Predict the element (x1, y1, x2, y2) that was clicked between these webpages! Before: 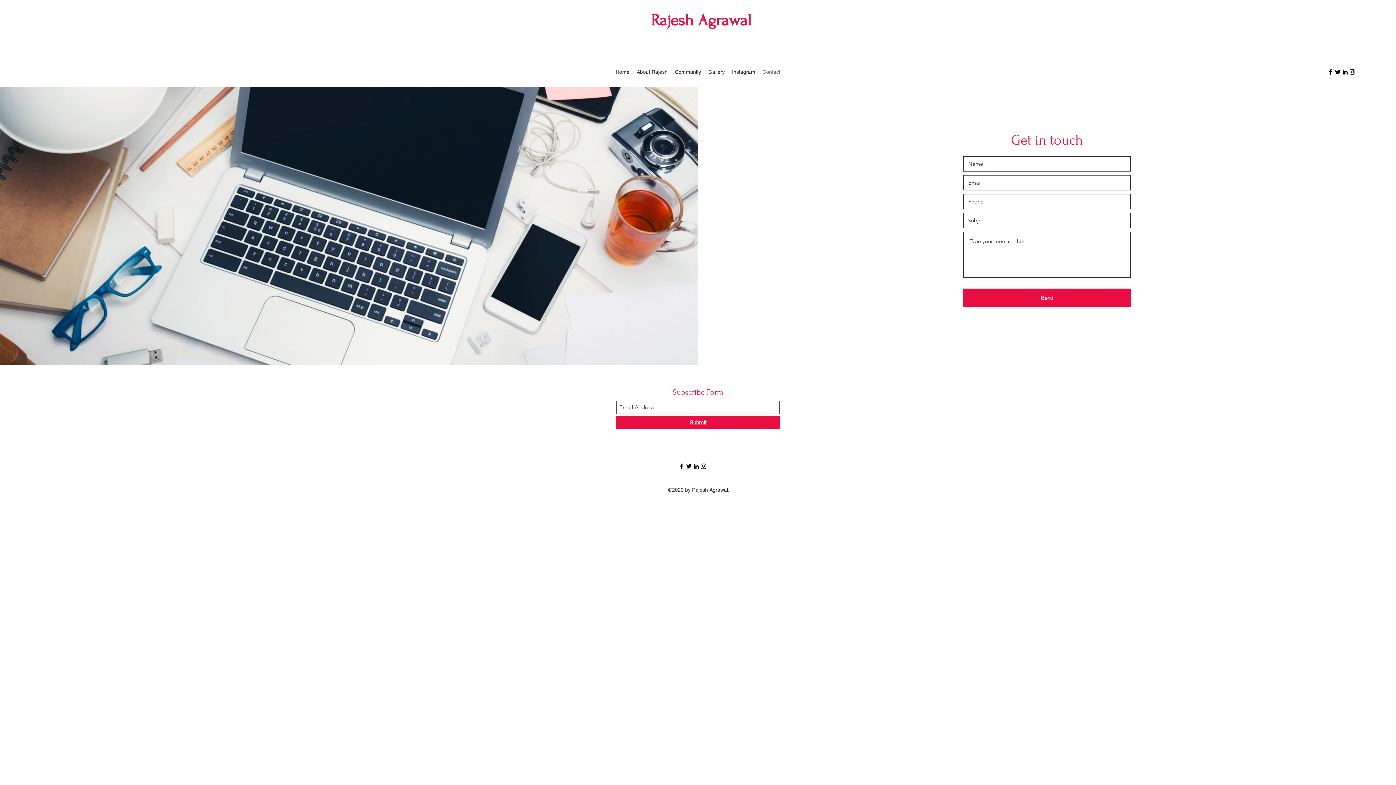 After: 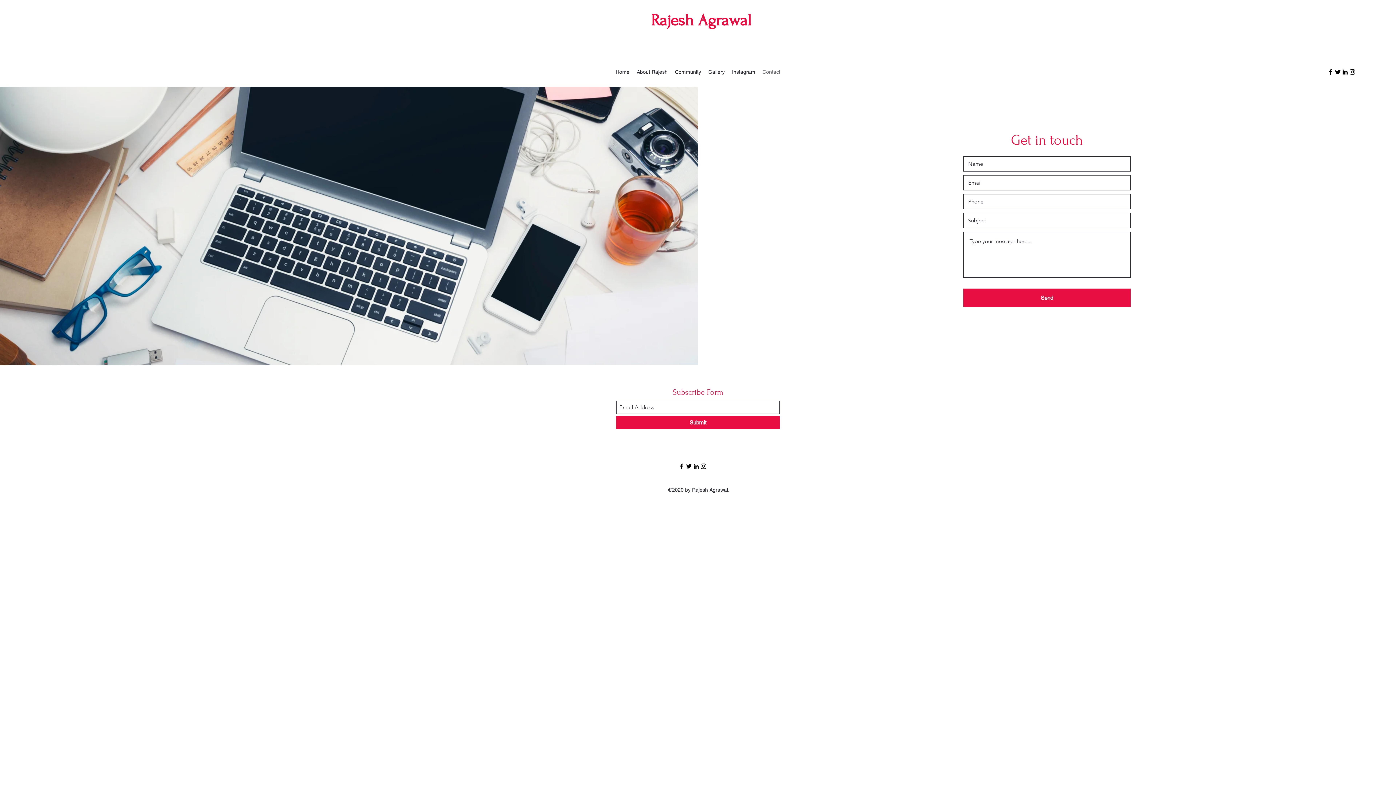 Action: bbox: (616, 416, 780, 429) label: Submit